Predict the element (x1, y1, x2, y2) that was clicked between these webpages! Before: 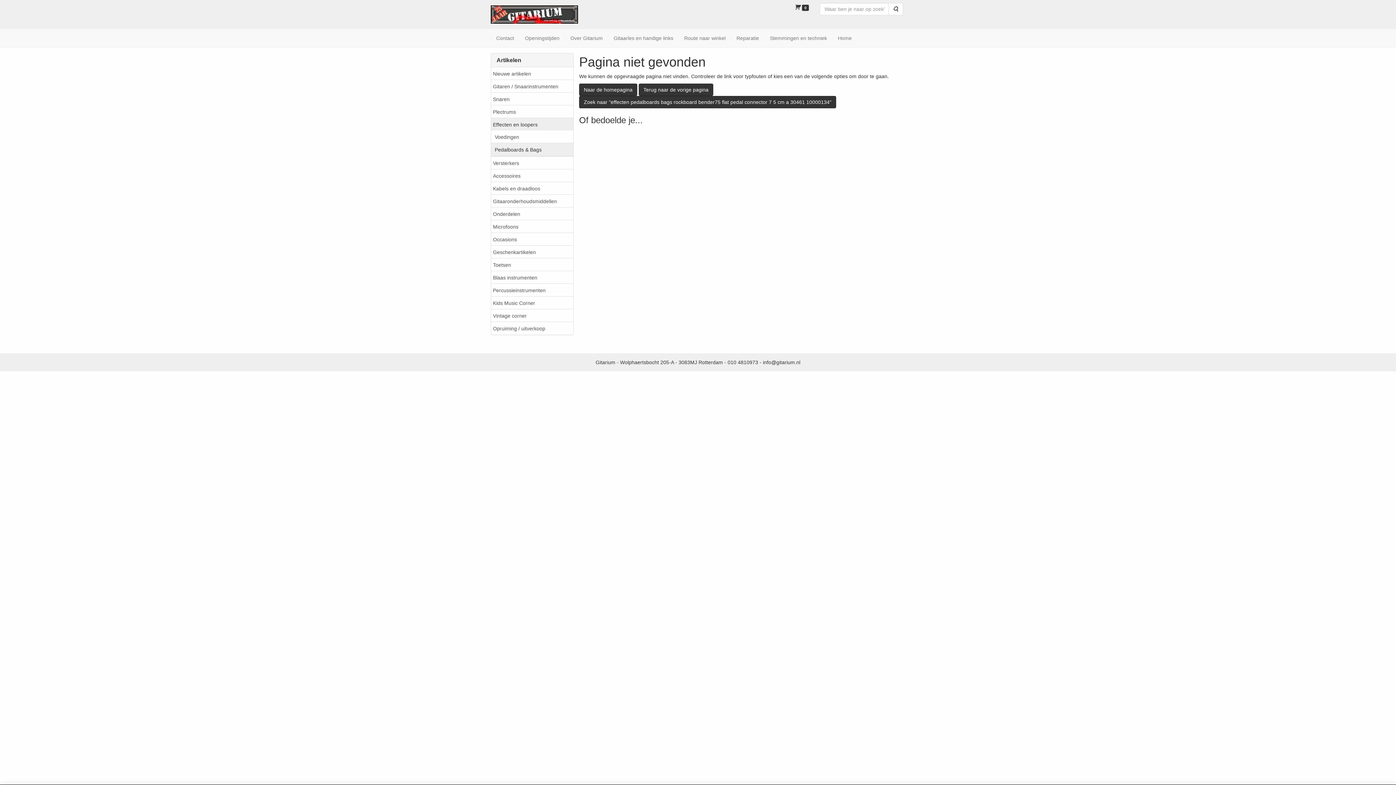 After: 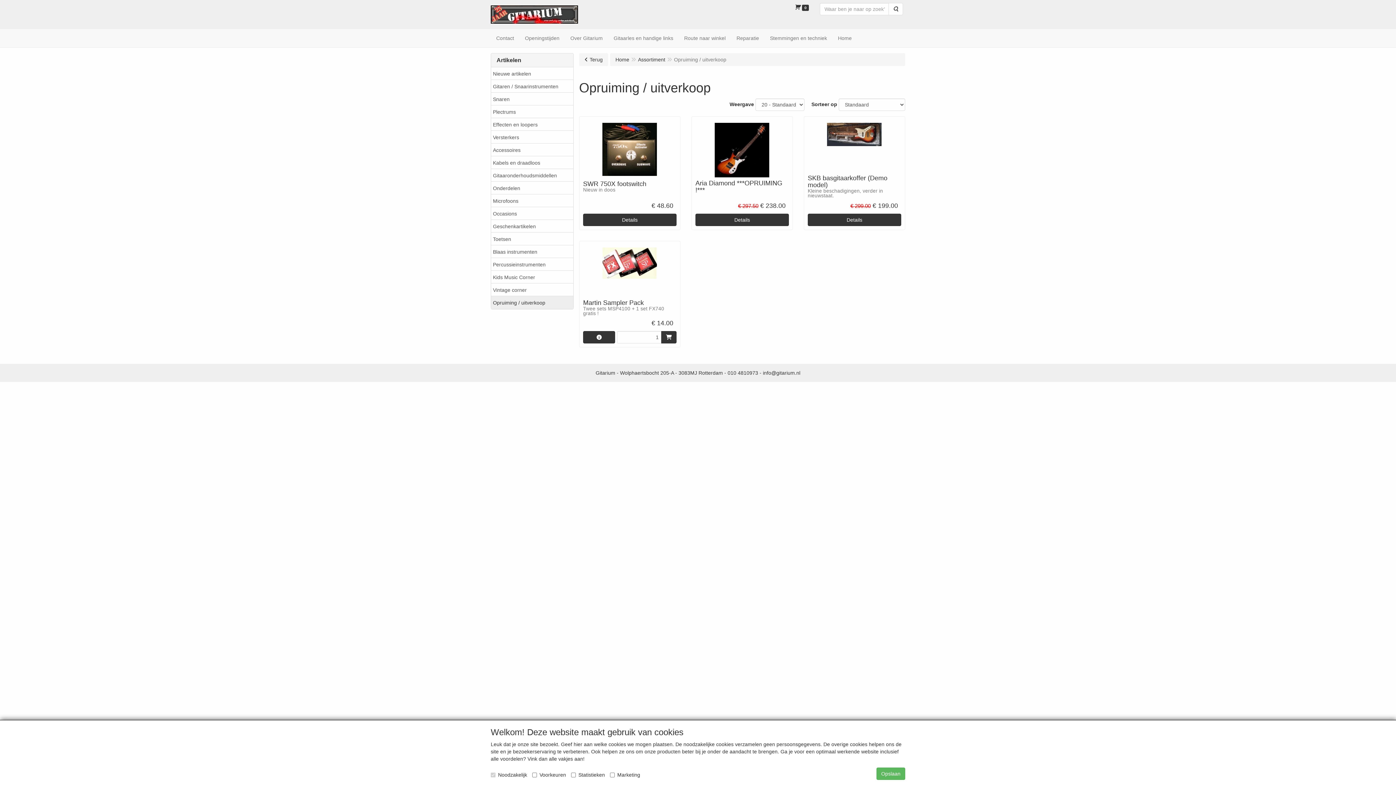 Action: label: Opruiming / uitverkoop bbox: (491, 321, 573, 334)